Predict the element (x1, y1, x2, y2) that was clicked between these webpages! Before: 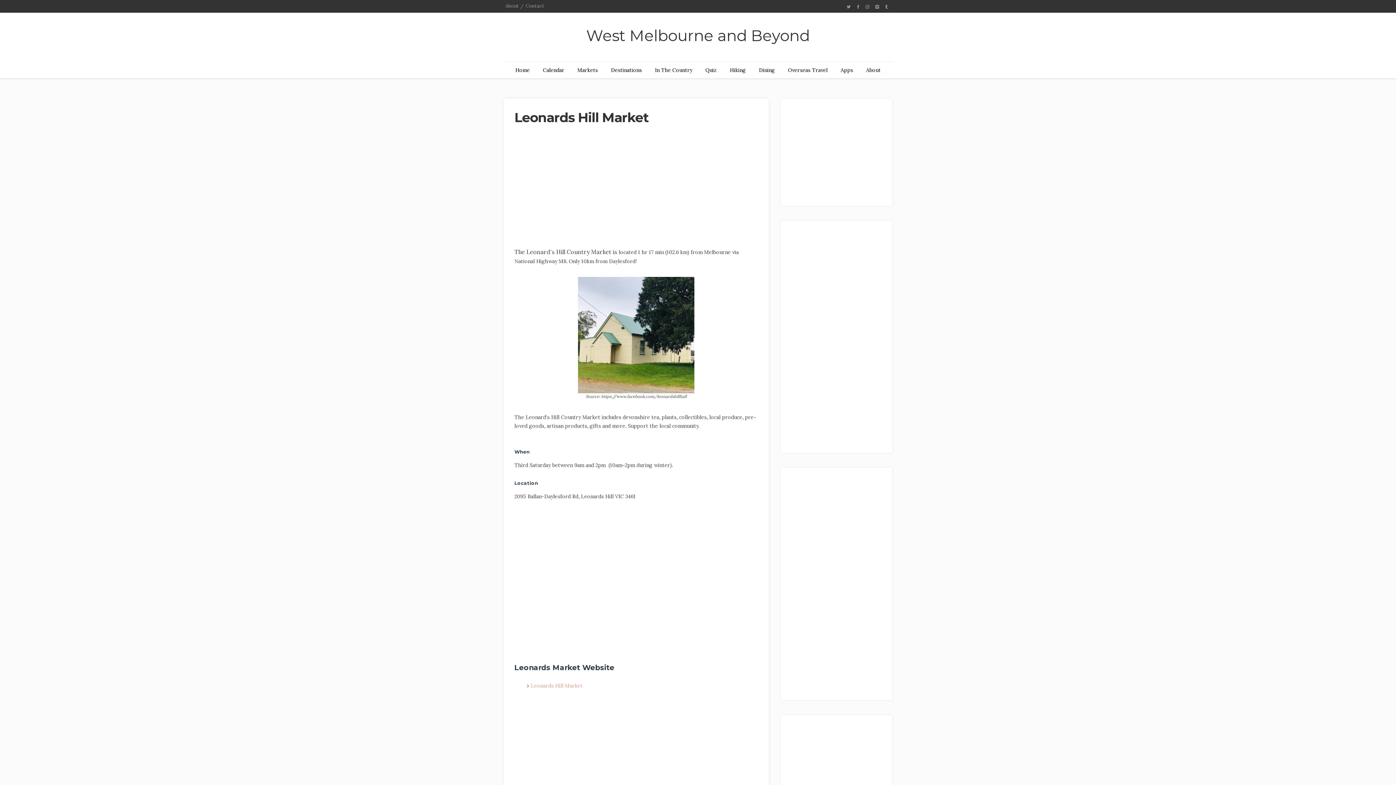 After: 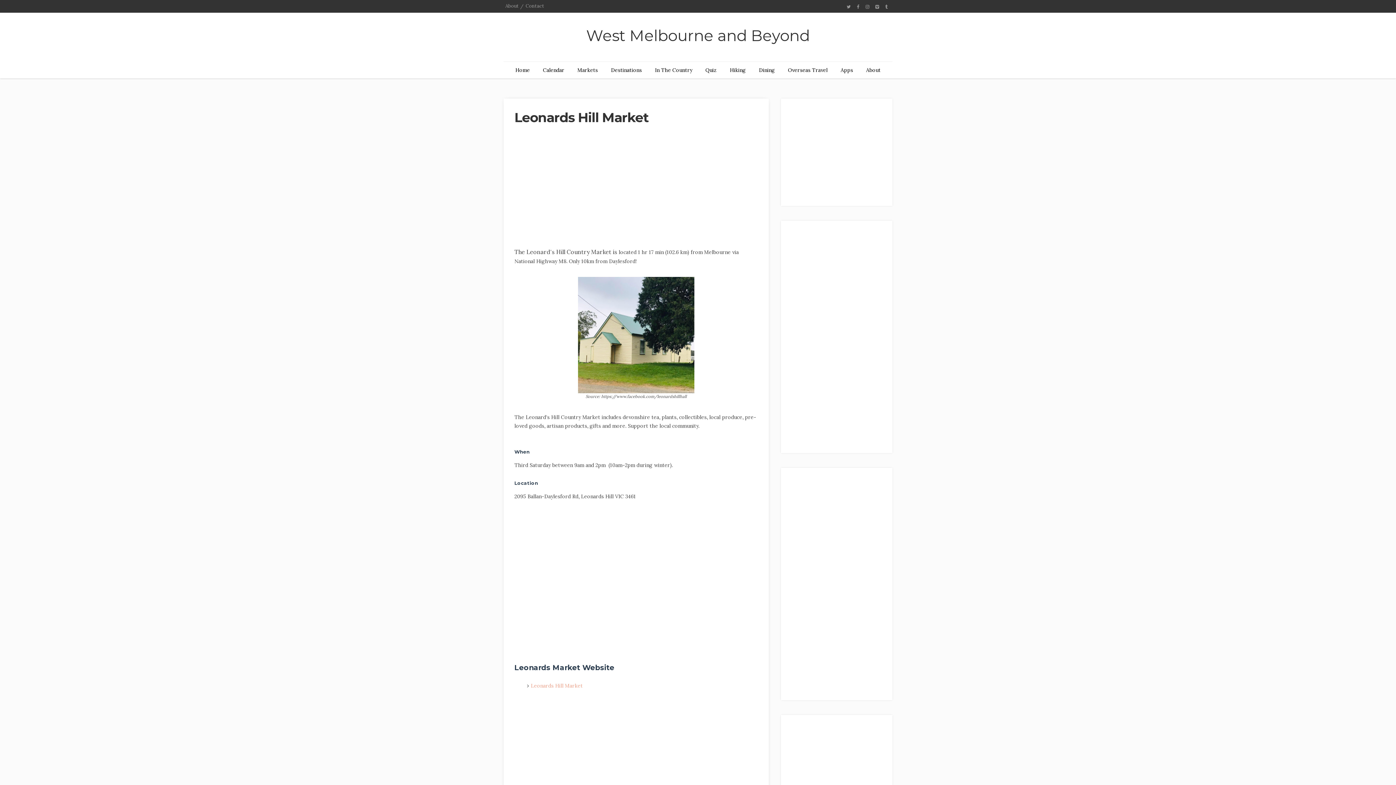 Action: bbox: (846, 4, 850, 9)